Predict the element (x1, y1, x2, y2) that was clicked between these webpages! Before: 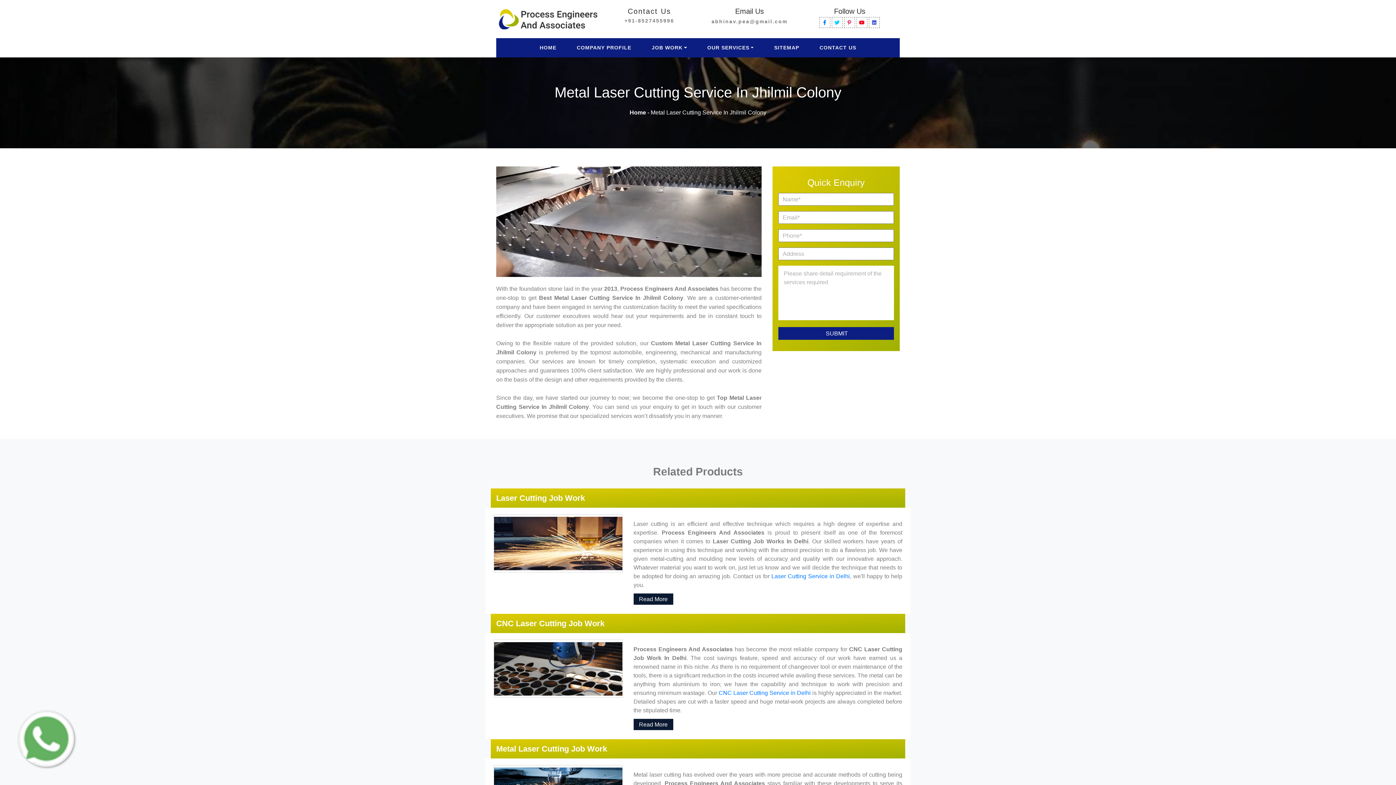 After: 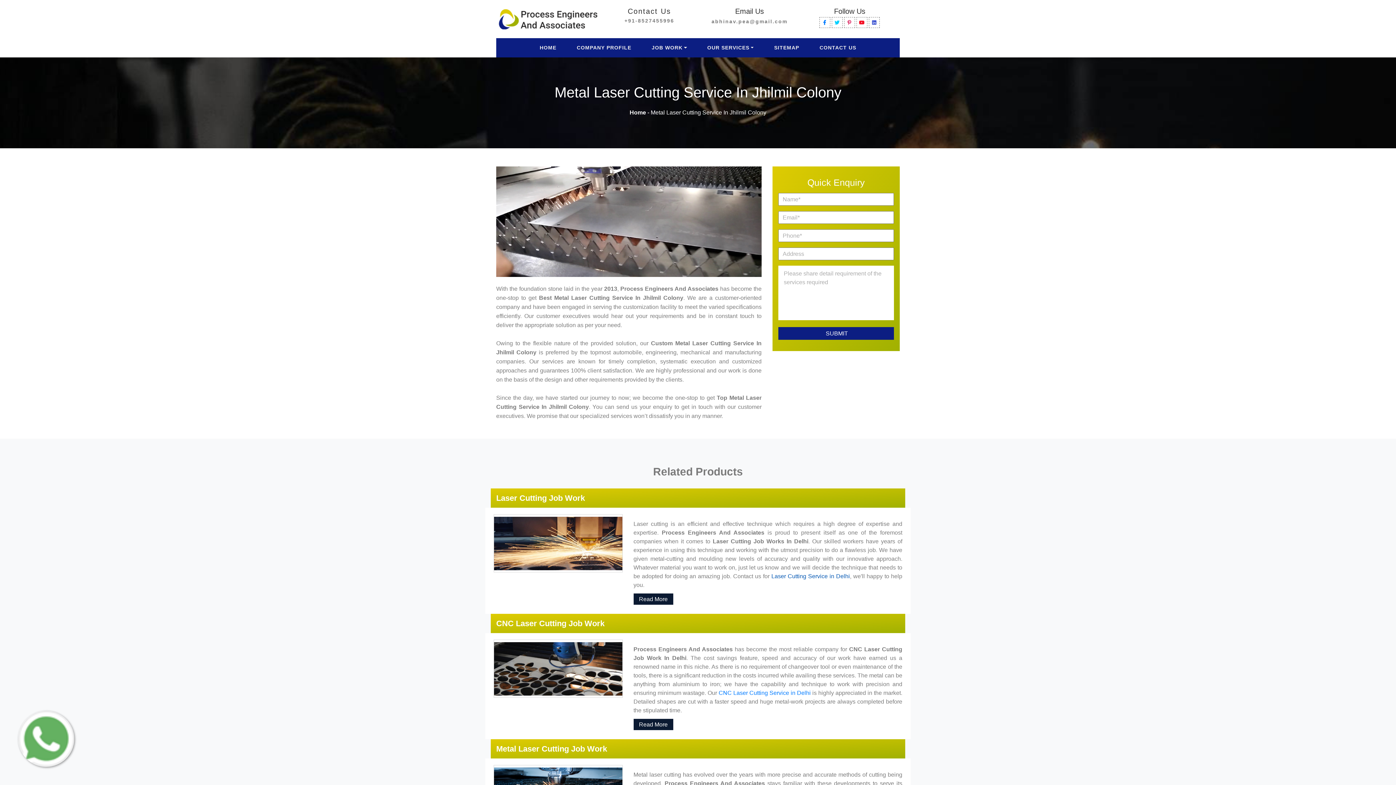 Action: label: Laser Cutting Service in Delhi bbox: (771, 573, 850, 579)